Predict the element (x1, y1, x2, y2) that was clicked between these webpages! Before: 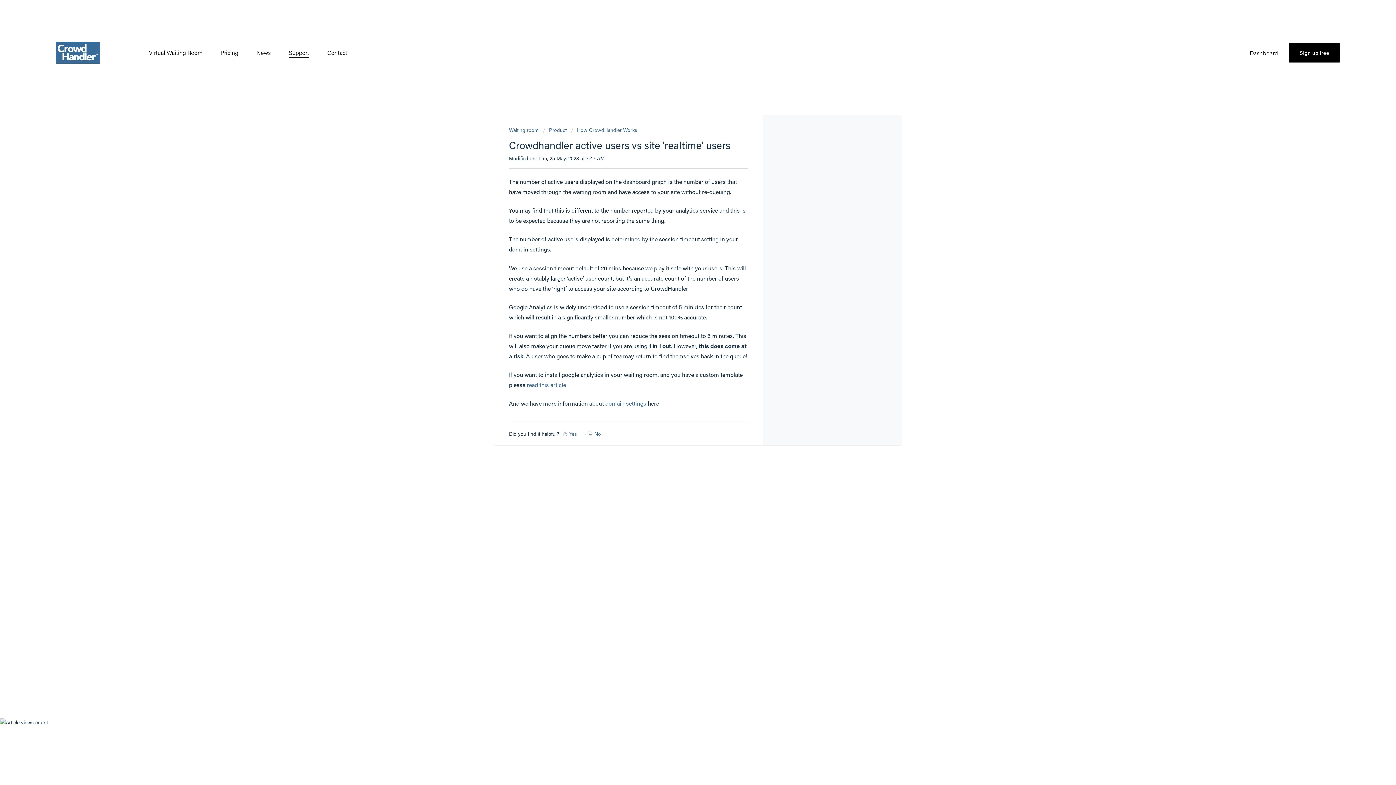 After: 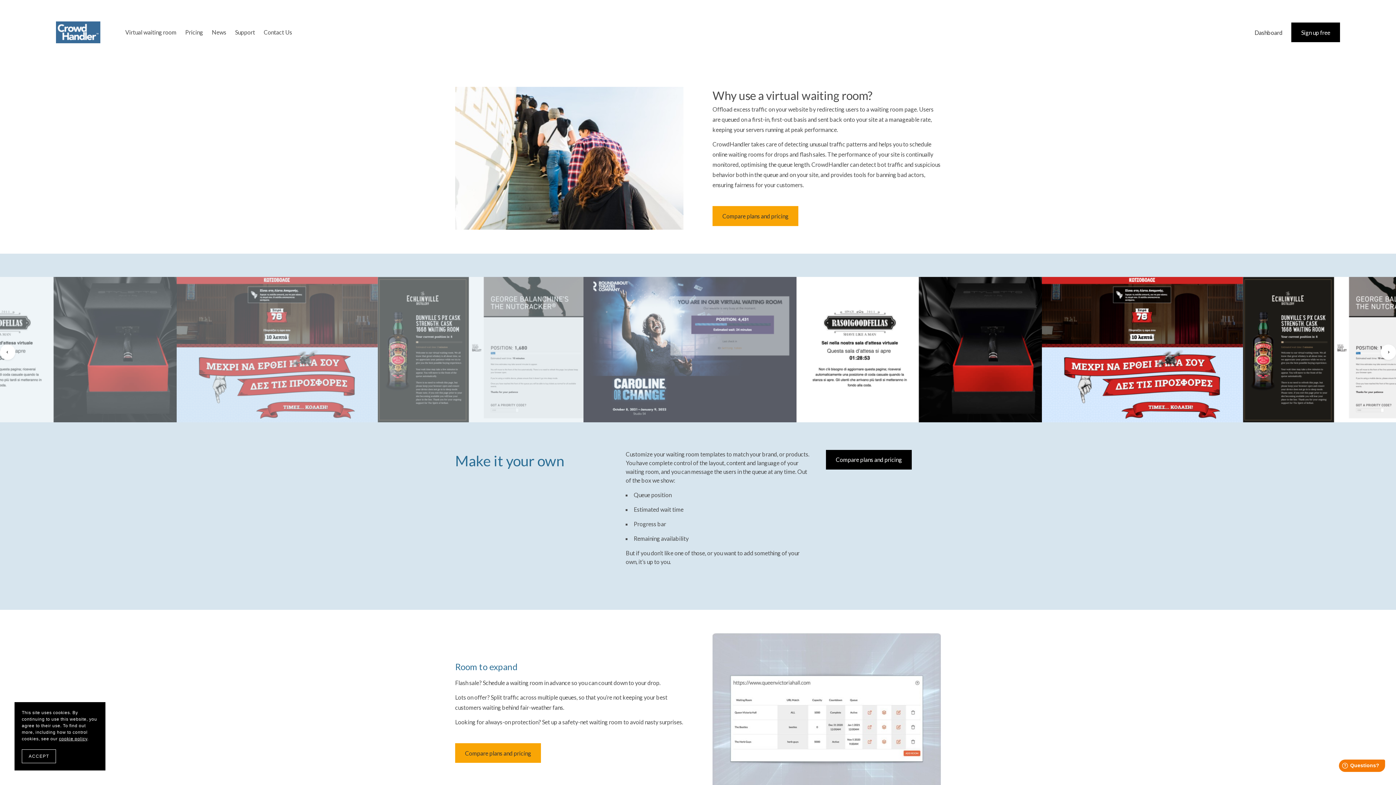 Action: label: Virtual Waiting Room bbox: (148, 47, 202, 58)